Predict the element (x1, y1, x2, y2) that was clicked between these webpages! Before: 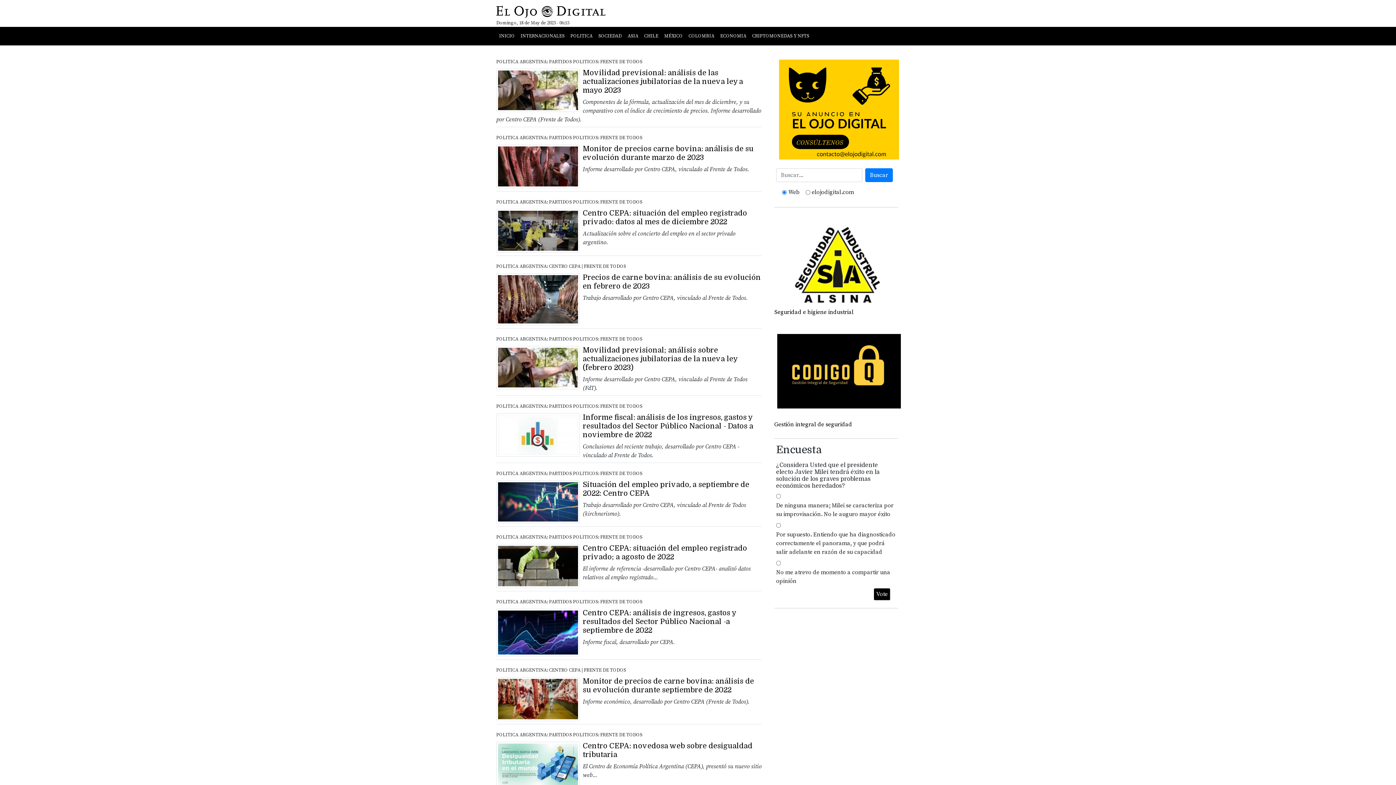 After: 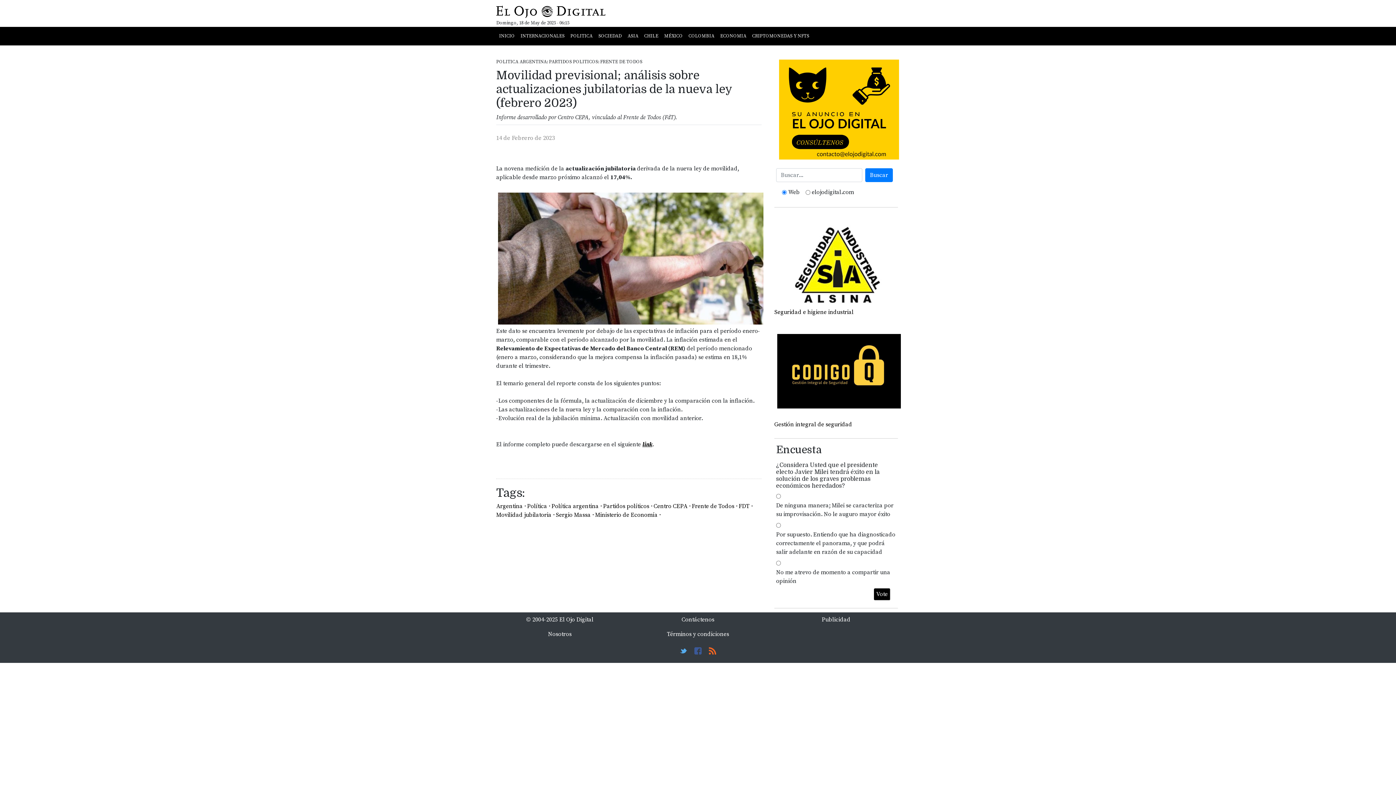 Action: label: Movilidad previsional; análisis sobre actualizaciones jubilatorias de la nueva ley (febrero 2023) bbox: (582, 346, 737, 372)